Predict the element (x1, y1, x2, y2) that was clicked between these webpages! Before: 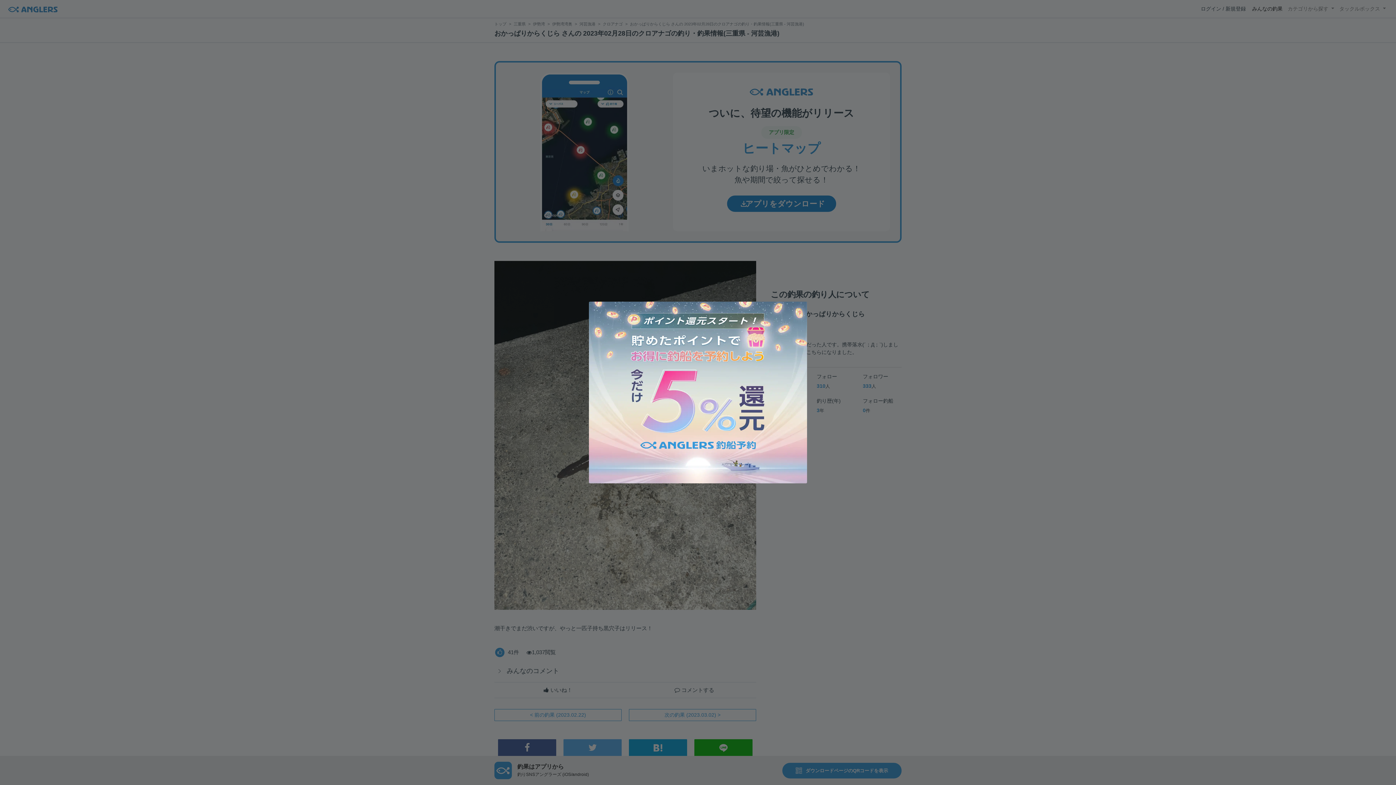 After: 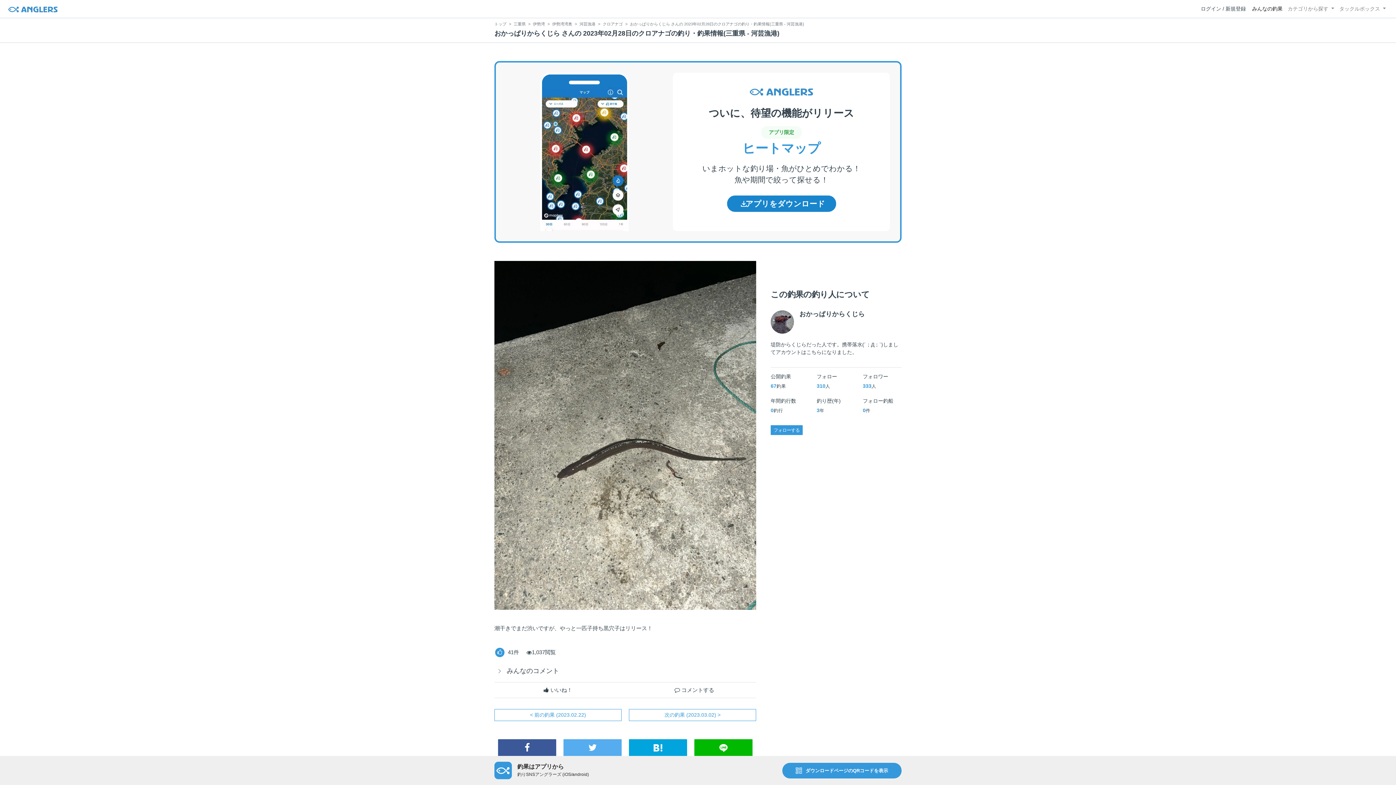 Action: bbox: (581, 294, 814, 490)